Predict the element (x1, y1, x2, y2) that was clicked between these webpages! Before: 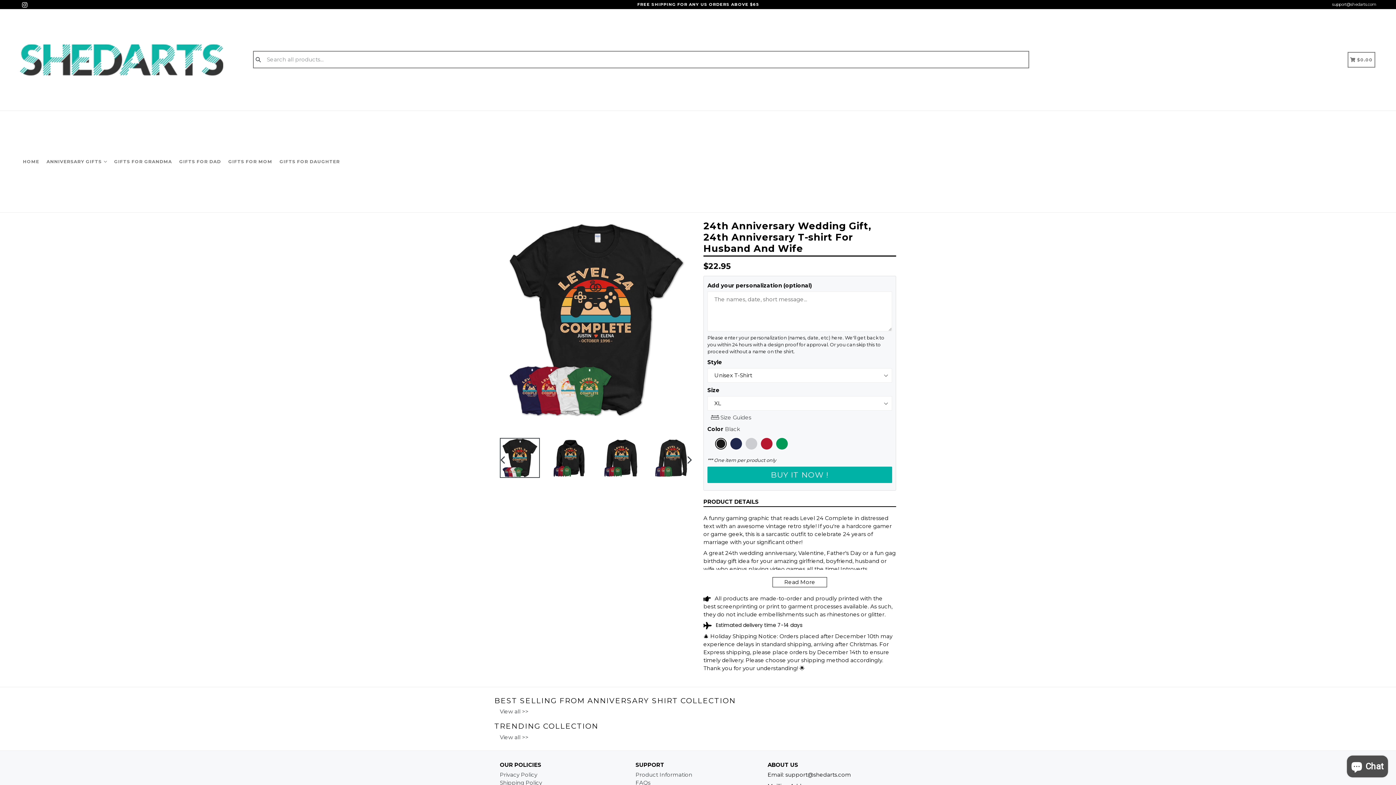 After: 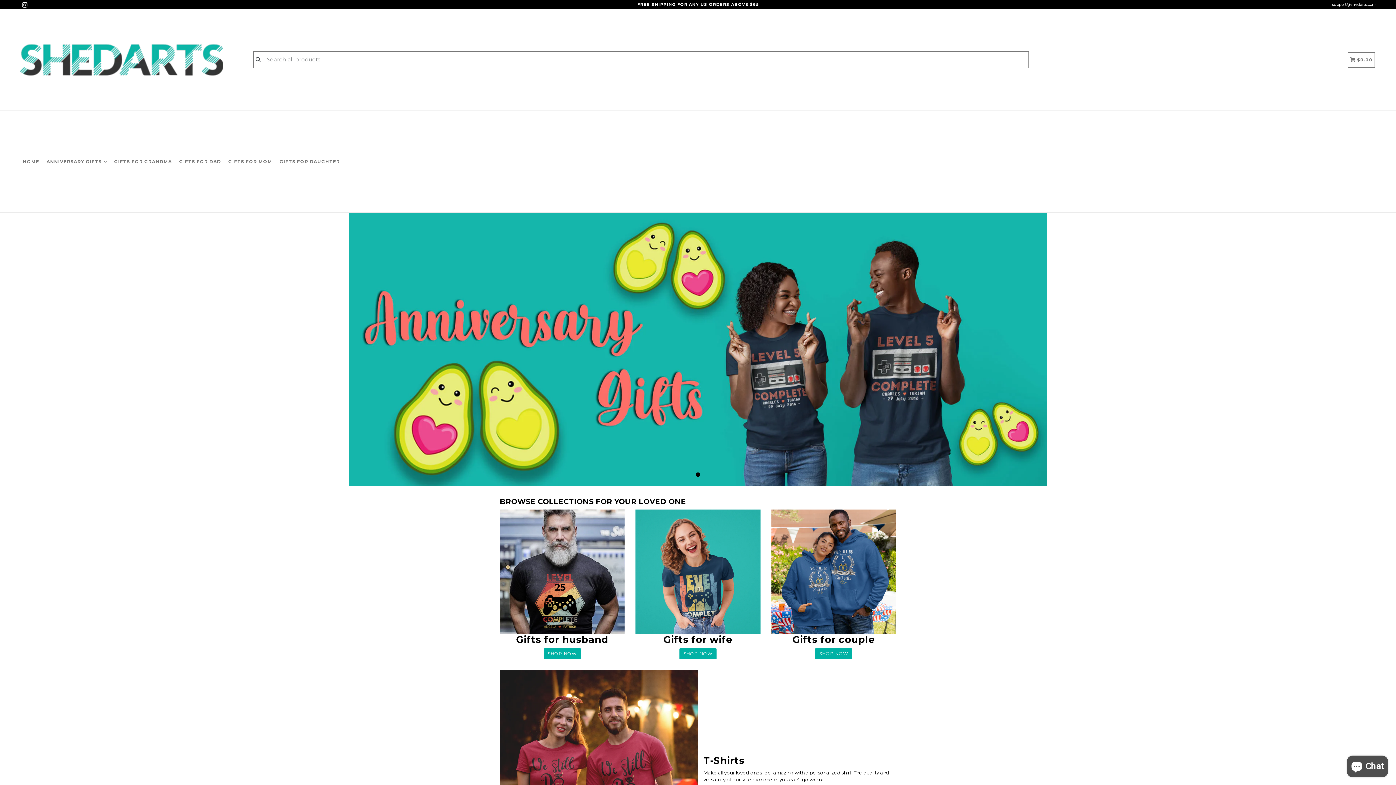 Action: label: HOME bbox: (20, 110, 42, 212)